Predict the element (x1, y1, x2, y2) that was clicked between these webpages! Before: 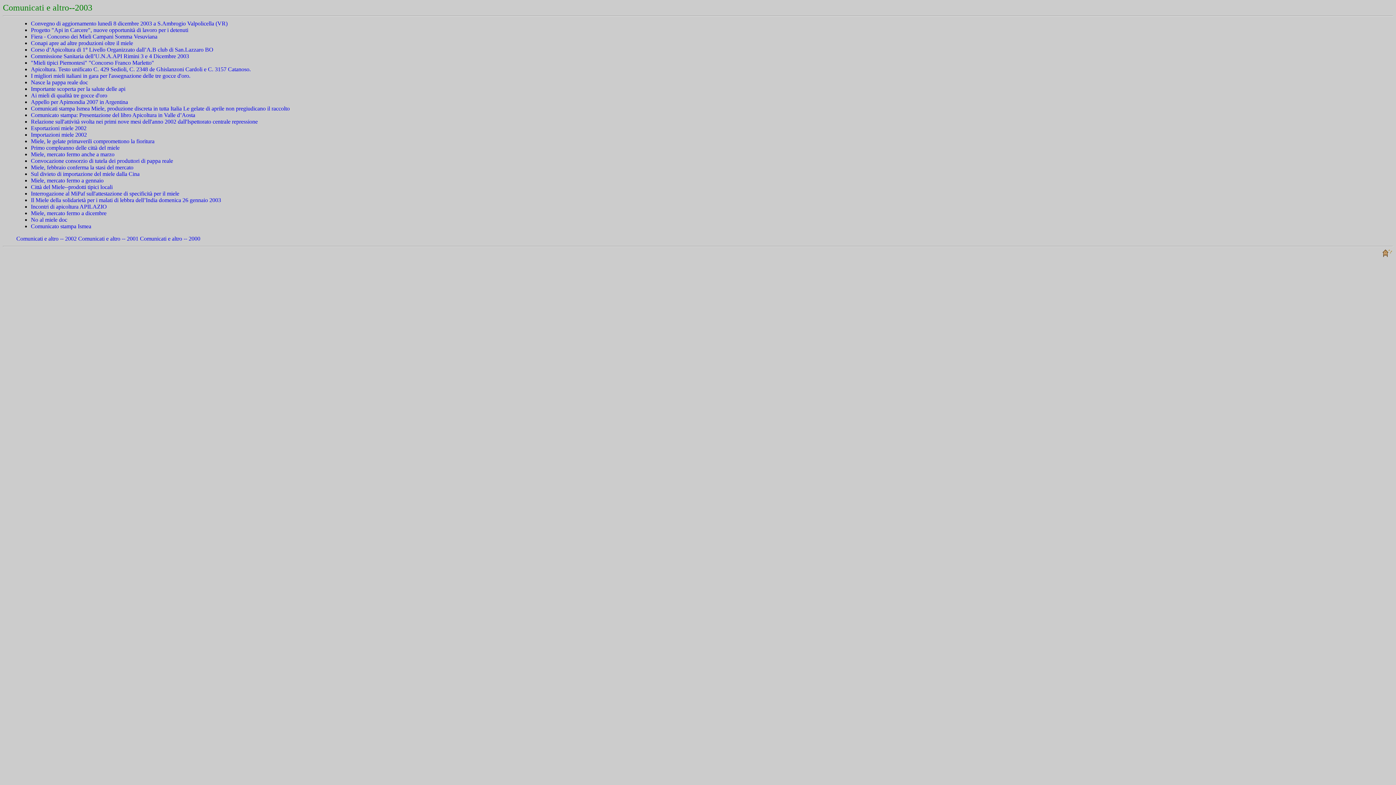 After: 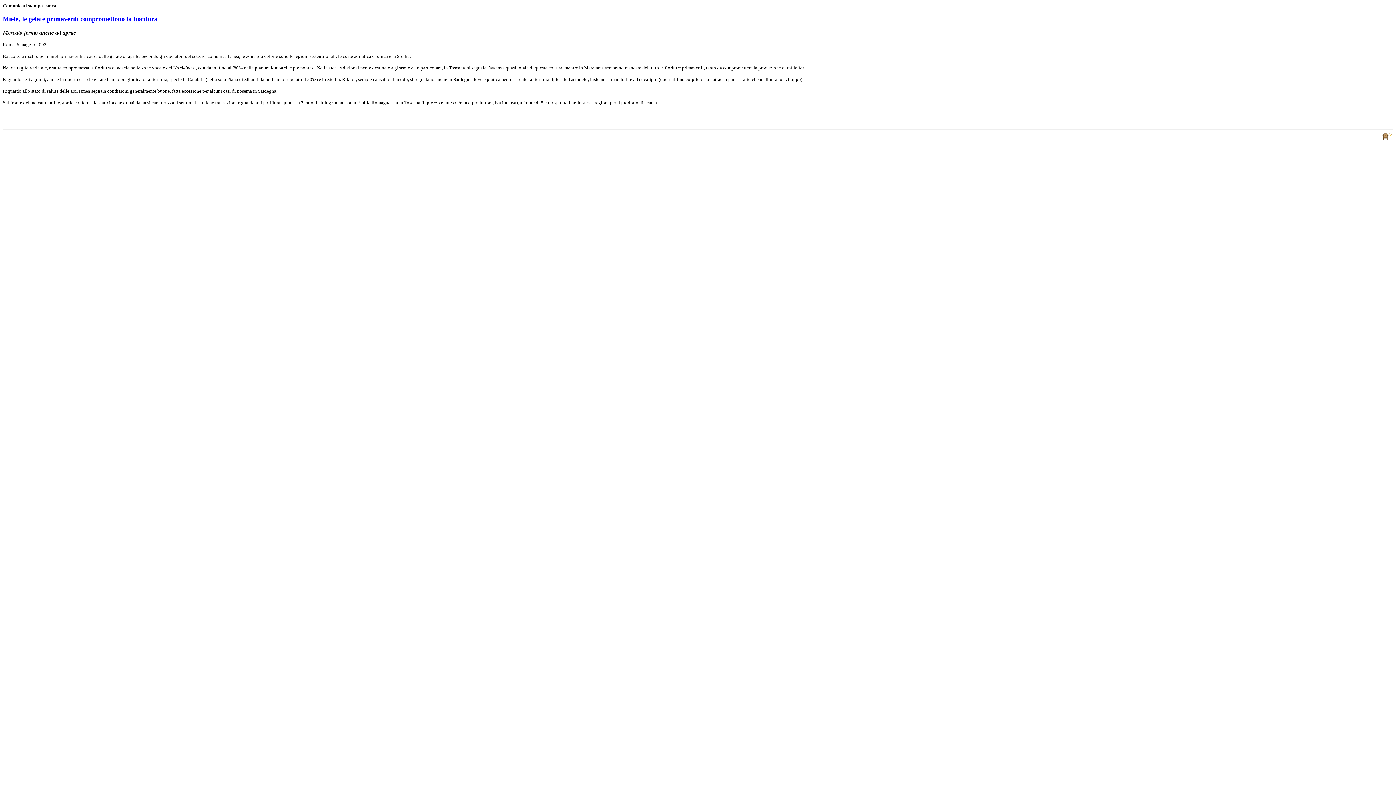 Action: label: Miele, le gelate primaverili compromettono la fioritura bbox: (30, 138, 154, 144)